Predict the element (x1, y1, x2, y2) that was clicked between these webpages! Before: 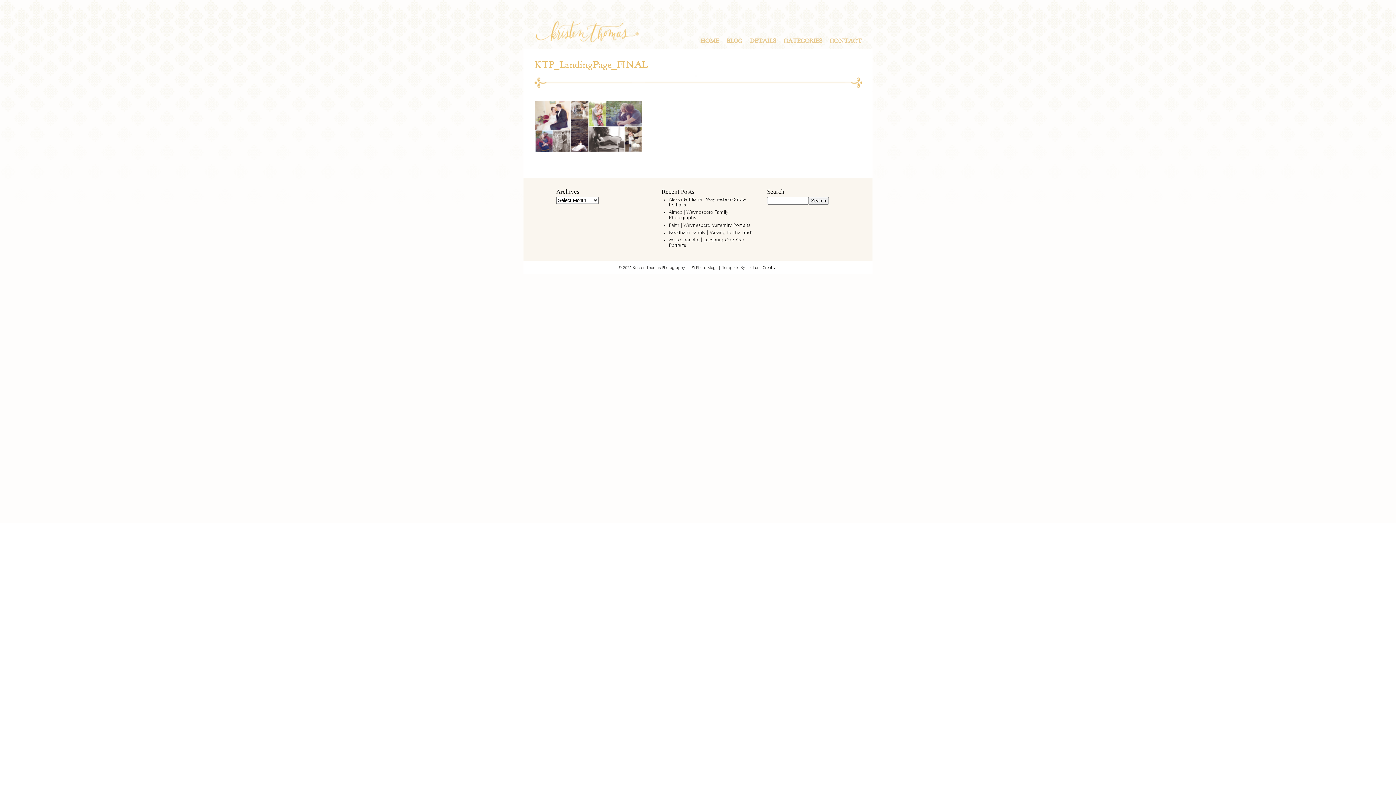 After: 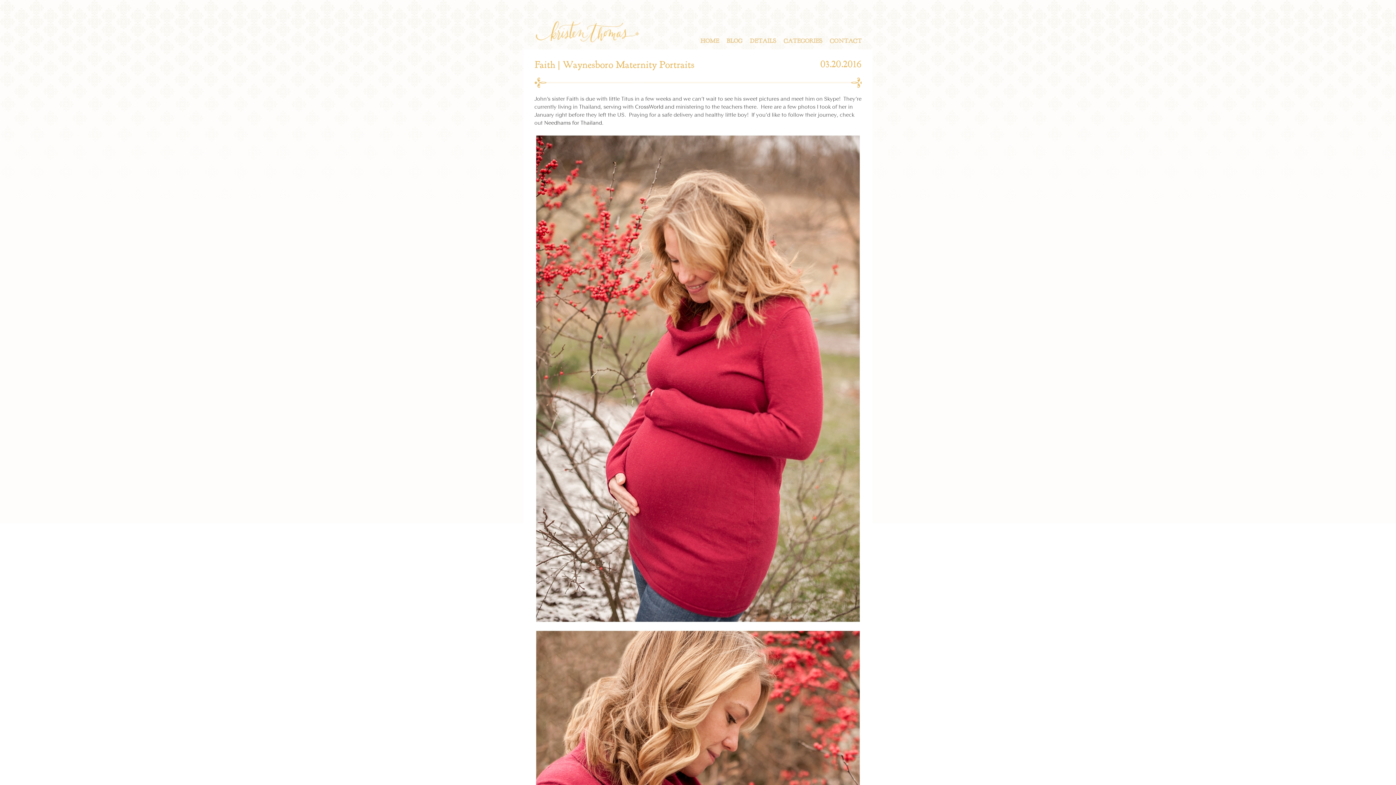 Action: bbox: (669, 223, 750, 227) label: Faith | Waynesboro Maternity Portraits